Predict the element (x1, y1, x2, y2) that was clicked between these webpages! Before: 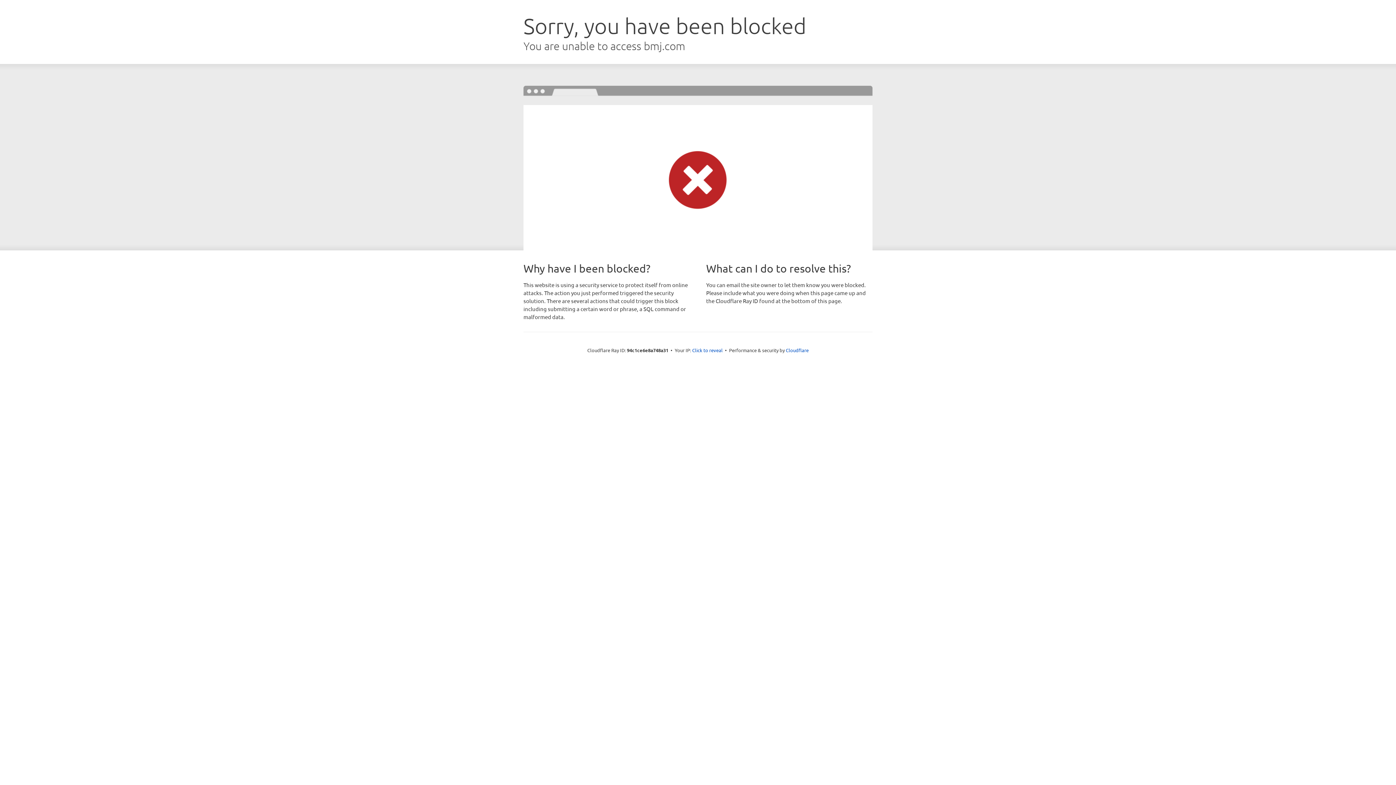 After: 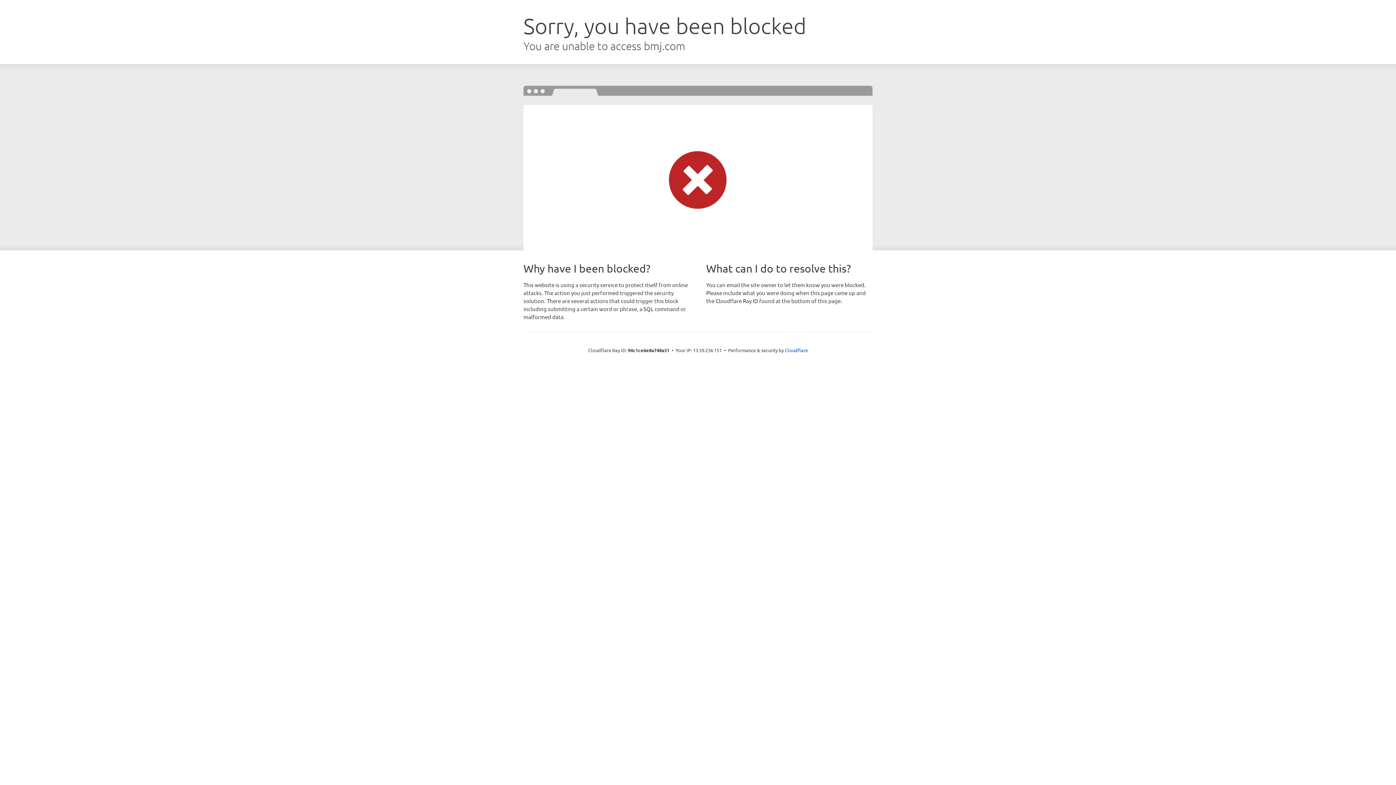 Action: label: Click to reveal bbox: (692, 346, 722, 353)